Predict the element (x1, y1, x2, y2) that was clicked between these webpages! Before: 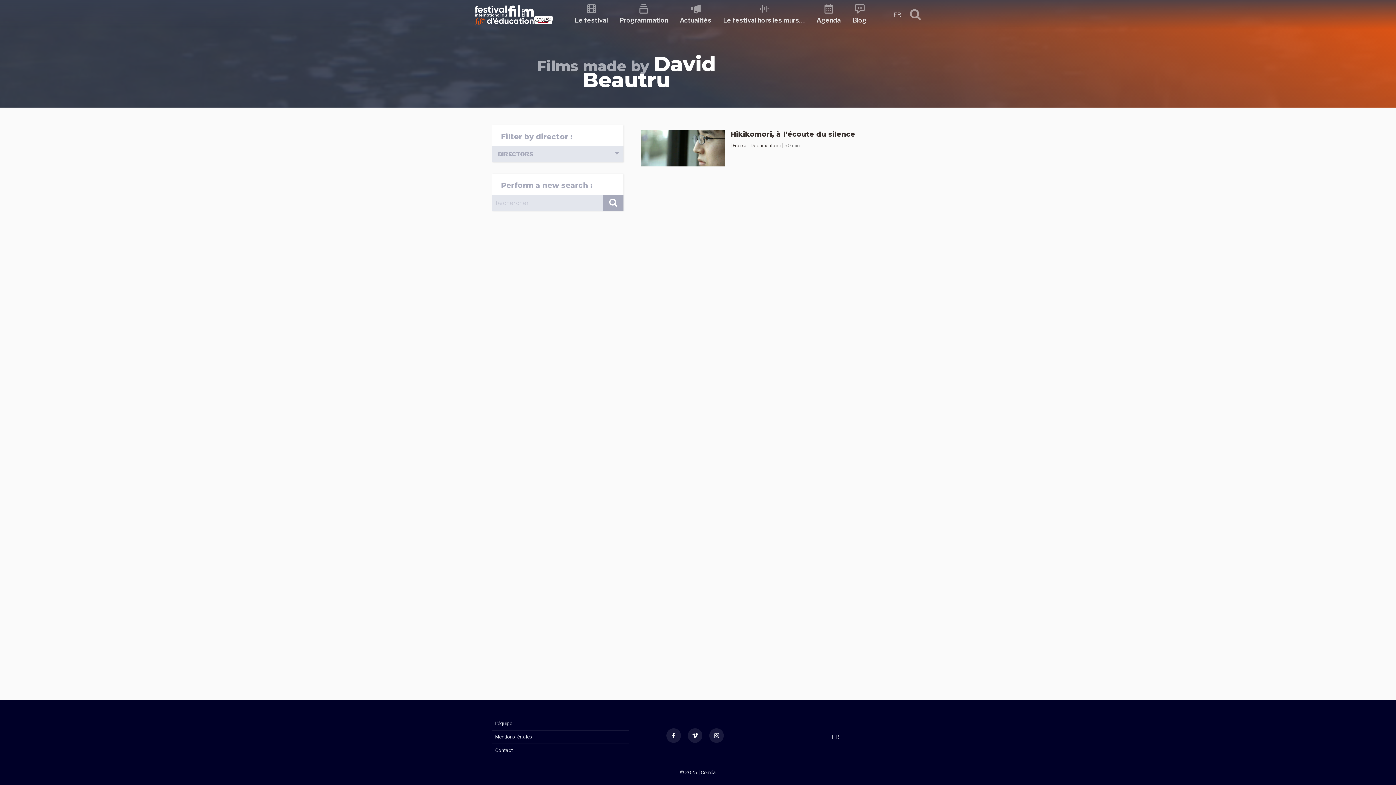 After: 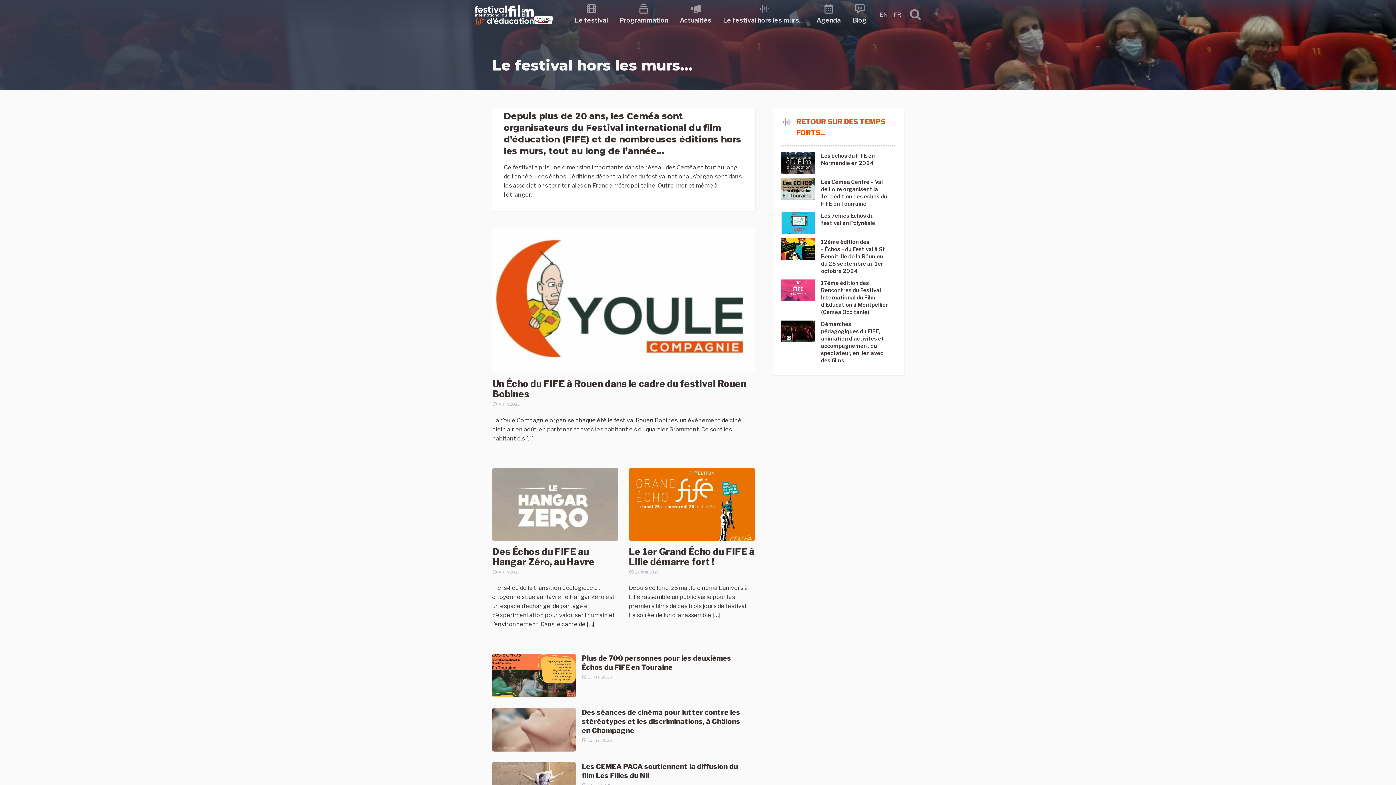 Action: bbox: (717, 2, 810, 27) label: Le festival hors les murs…